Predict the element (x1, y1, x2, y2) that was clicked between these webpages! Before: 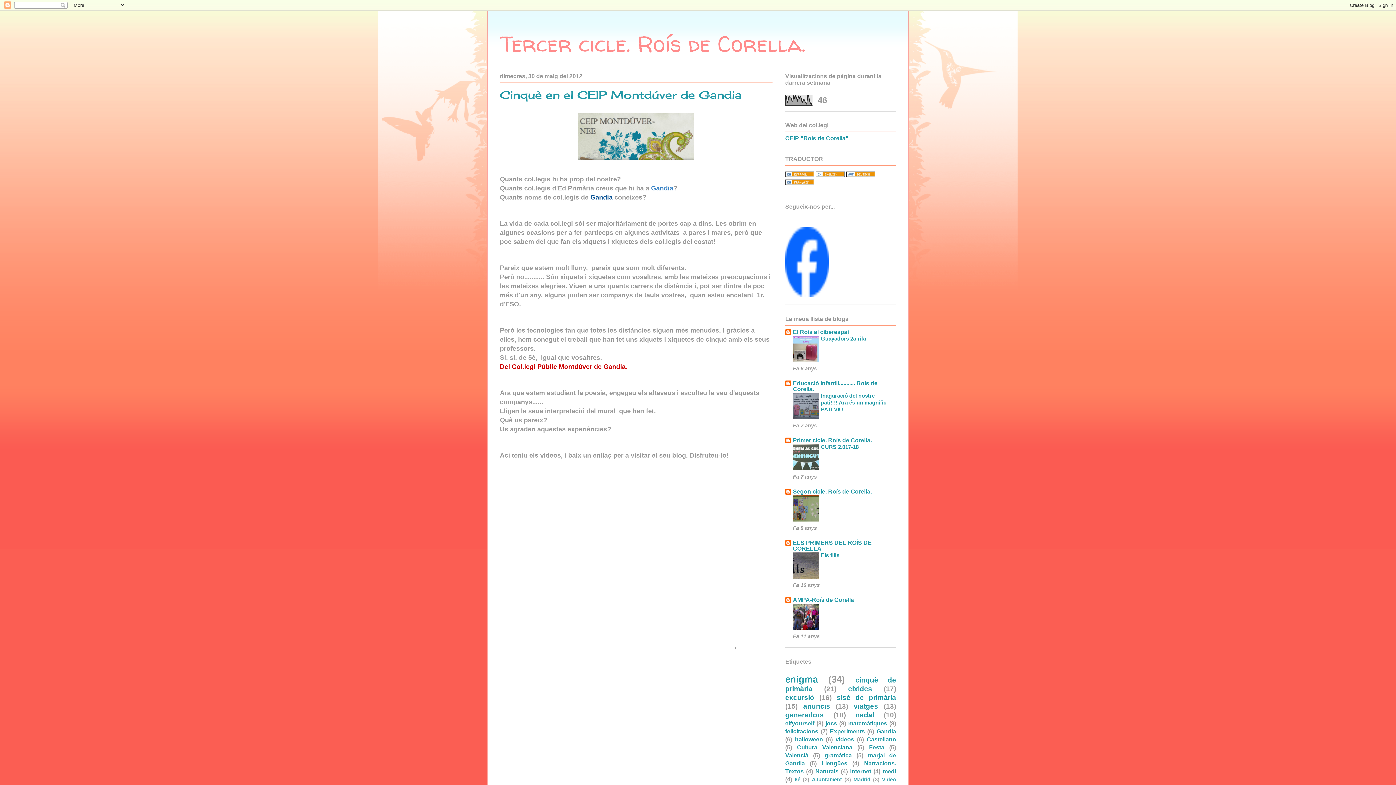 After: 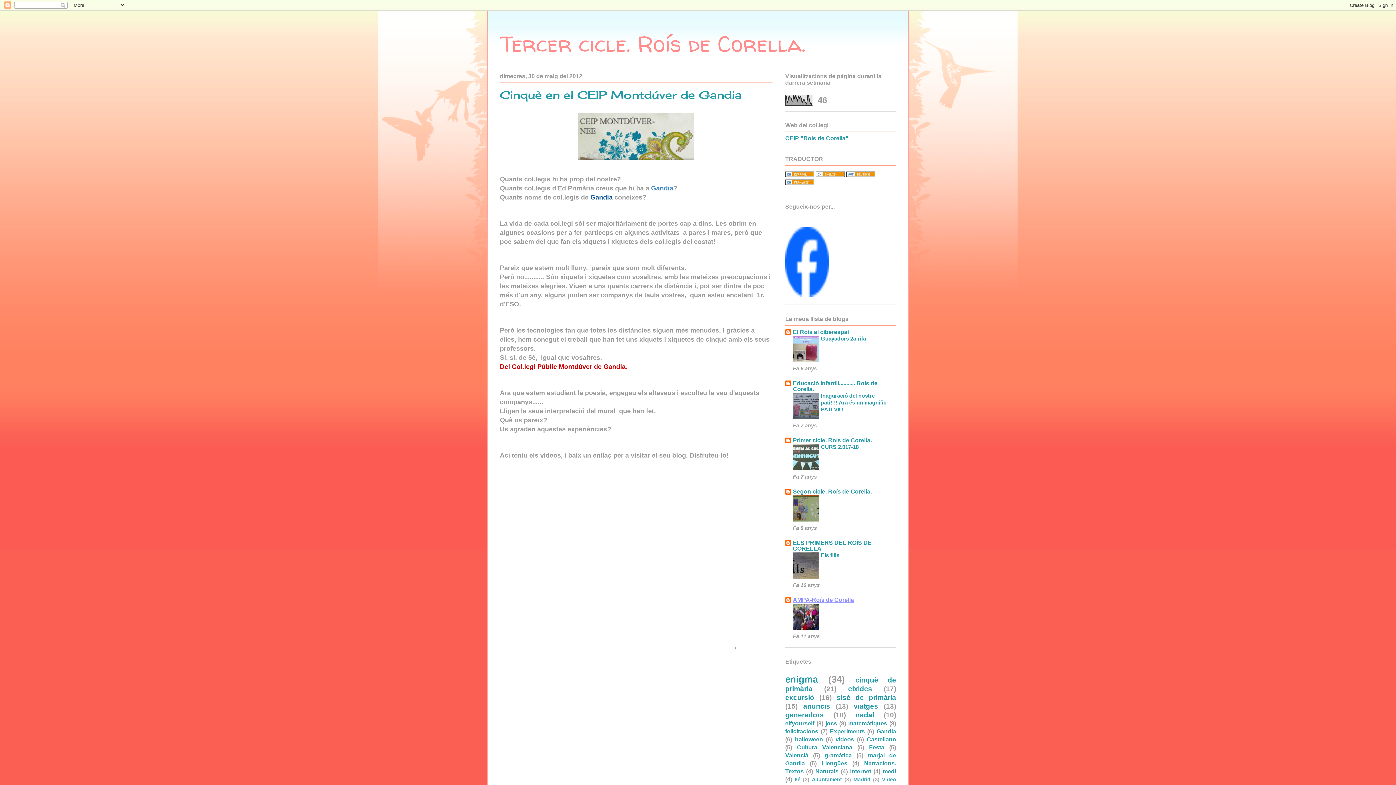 Action: bbox: (793, 597, 854, 603) label: AMPA-Roís de Corella